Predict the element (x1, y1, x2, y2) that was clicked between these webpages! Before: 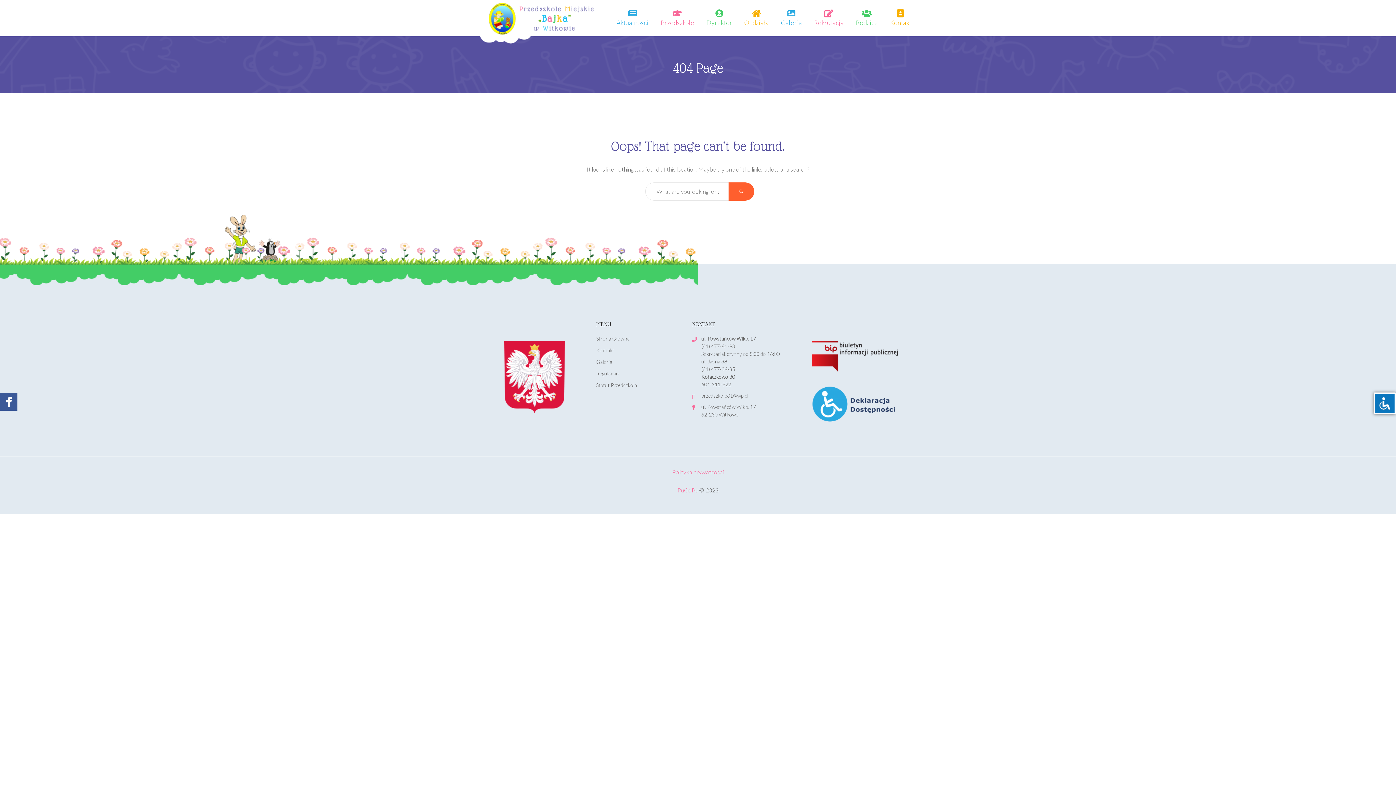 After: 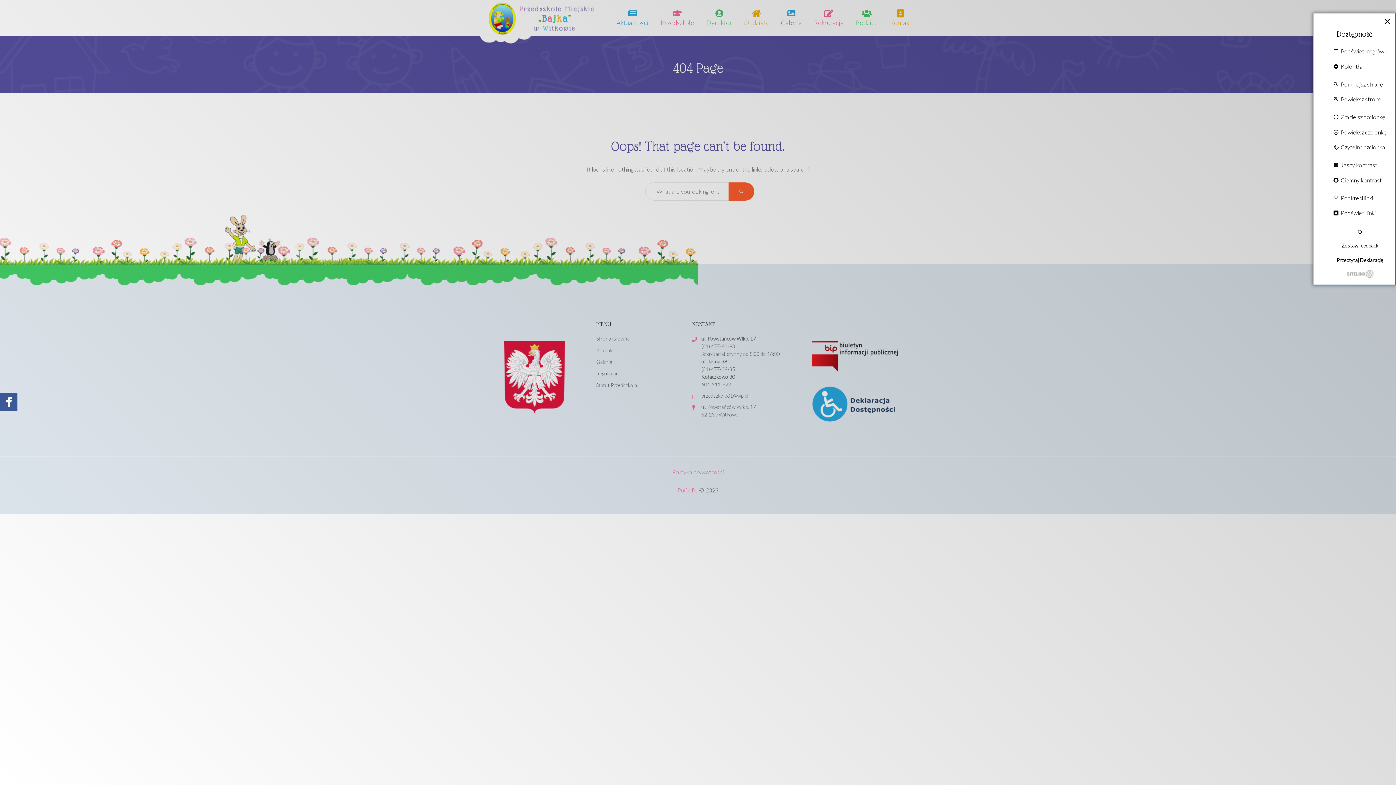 Action: bbox: (1374, 392, 1396, 414)